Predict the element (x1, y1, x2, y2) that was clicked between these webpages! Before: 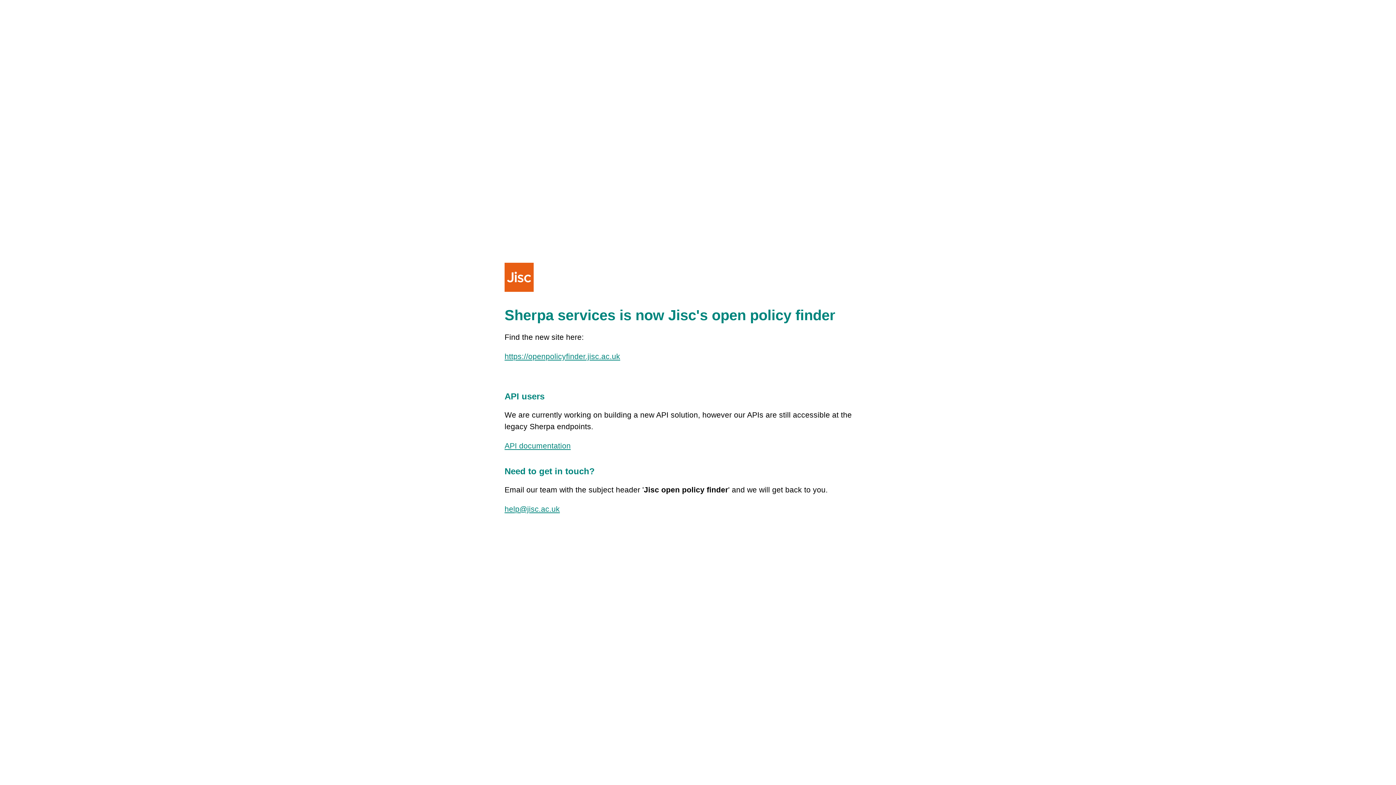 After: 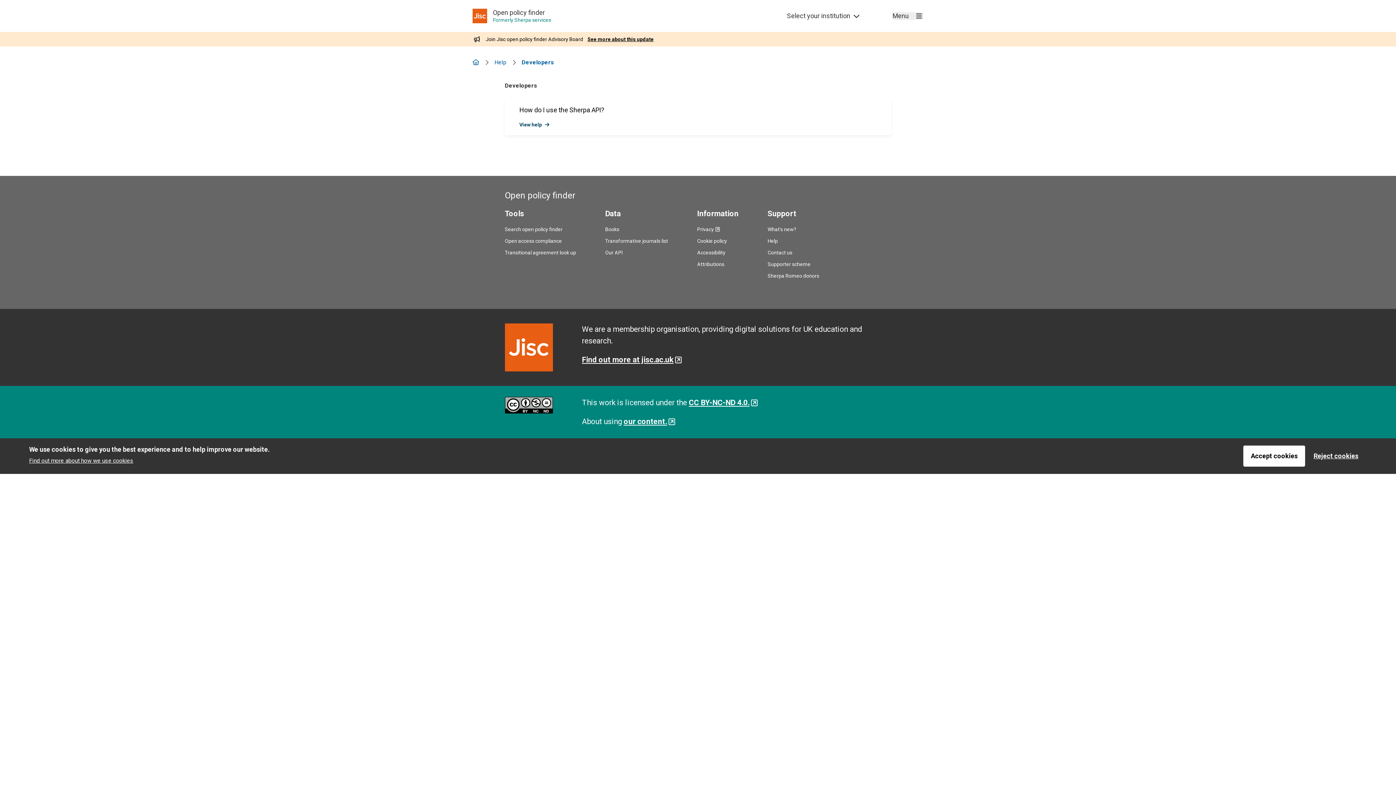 Action: bbox: (504, 441, 570, 450) label: API documentation